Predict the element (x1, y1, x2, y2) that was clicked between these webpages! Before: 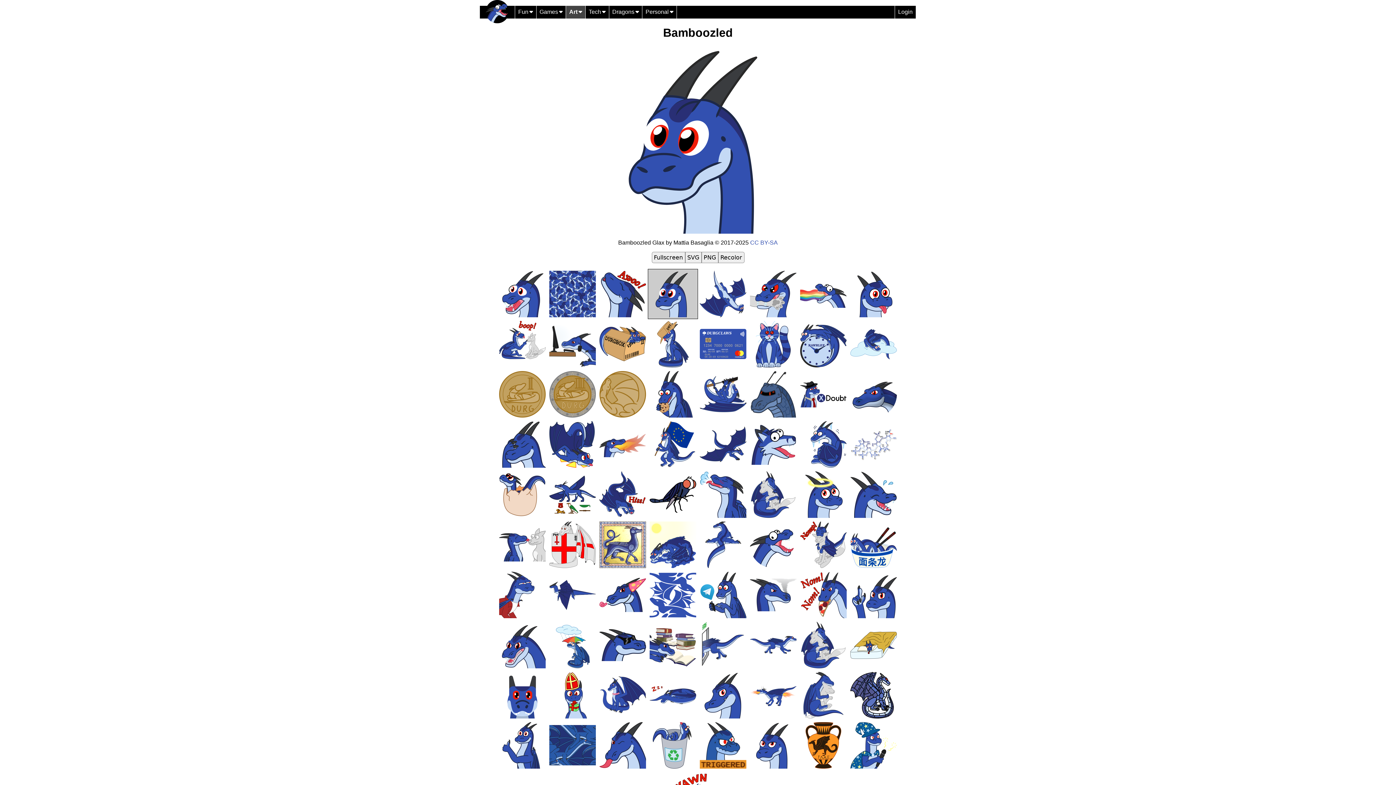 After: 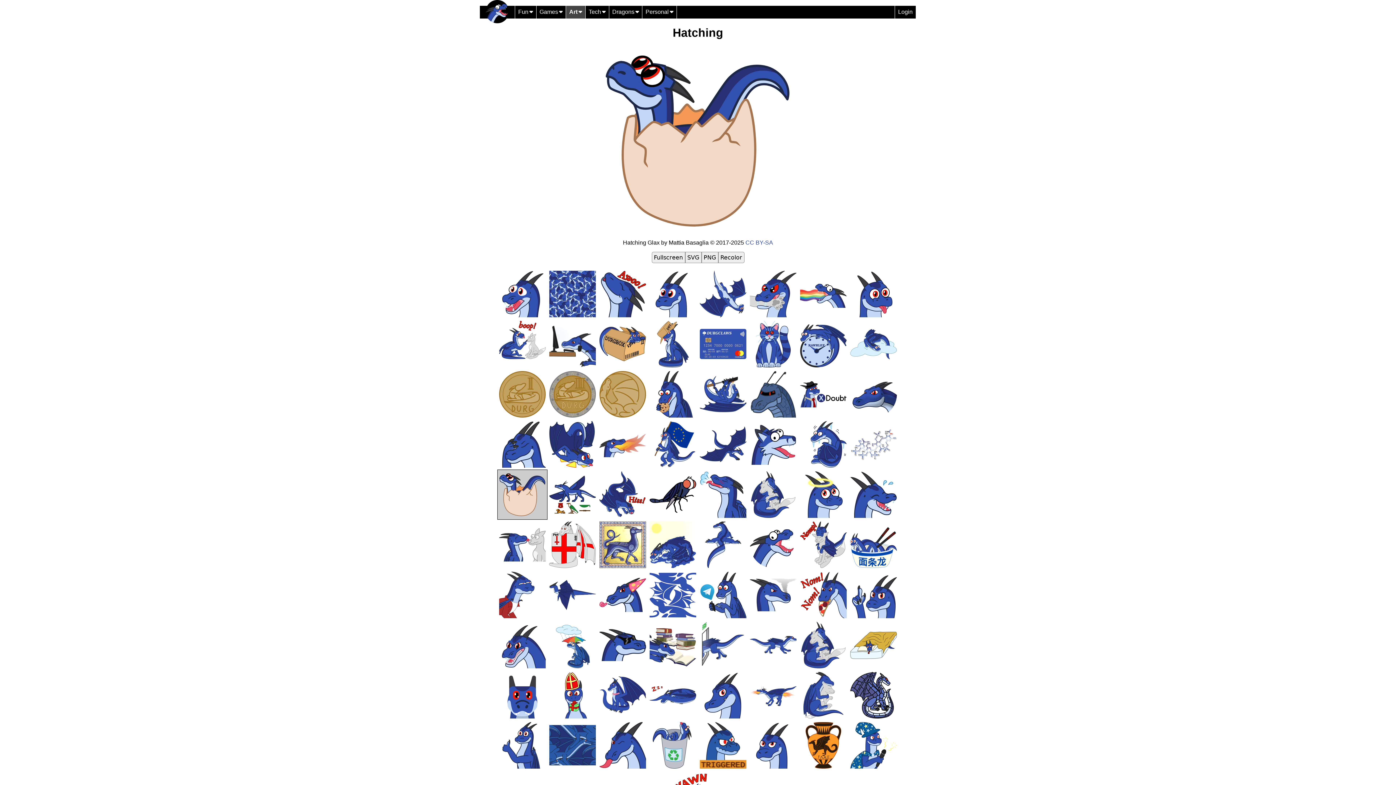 Action: bbox: (497, 469, 547, 519)